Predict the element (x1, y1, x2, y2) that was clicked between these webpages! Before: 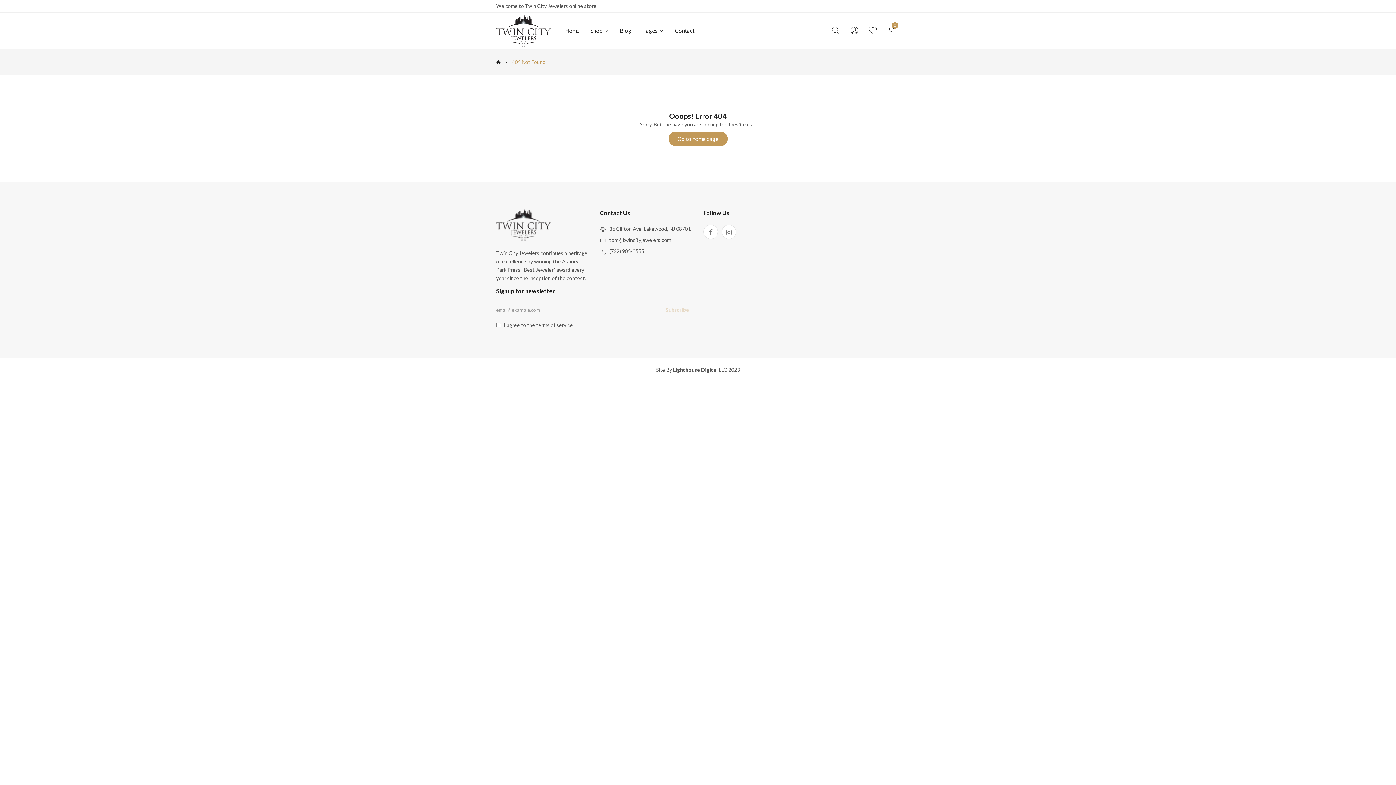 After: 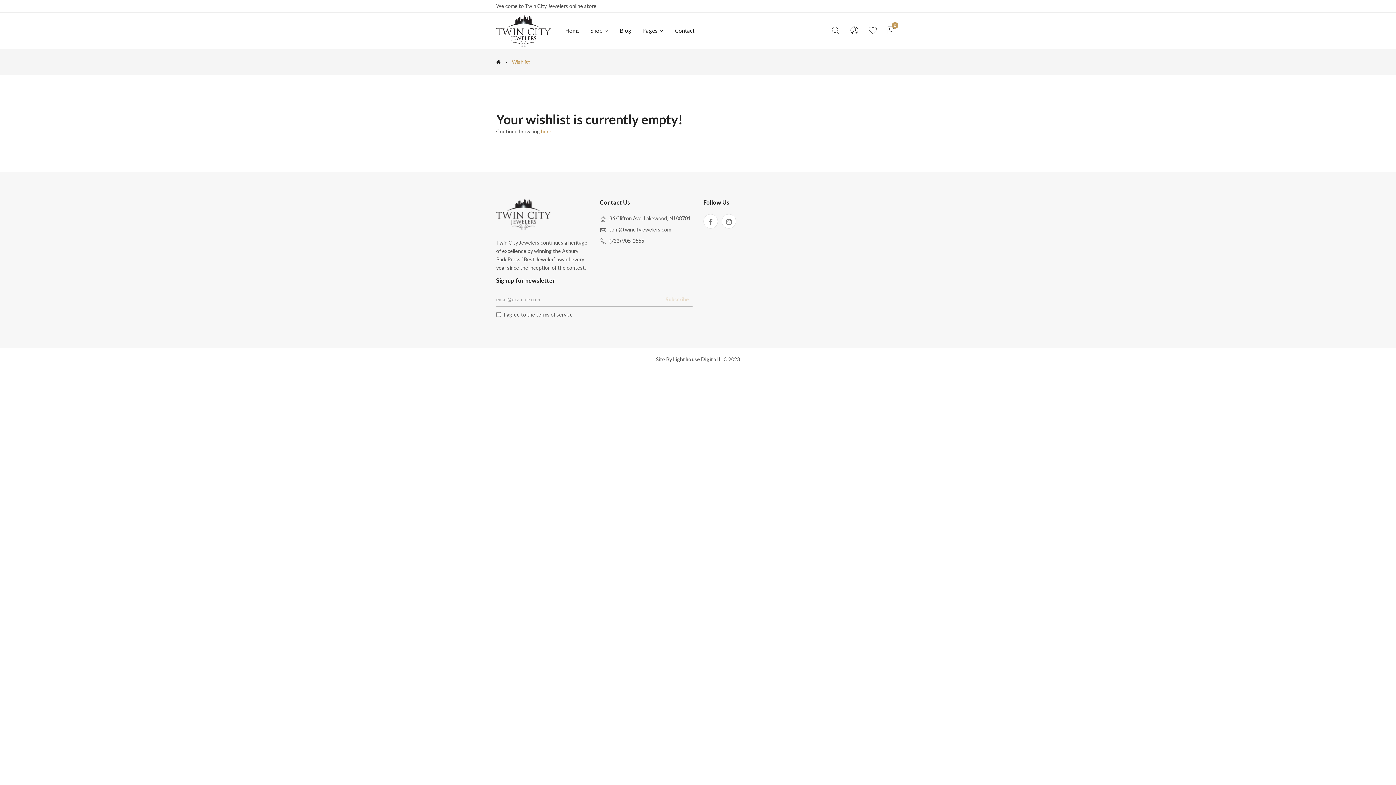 Action: bbox: (868, 25, 877, 36)